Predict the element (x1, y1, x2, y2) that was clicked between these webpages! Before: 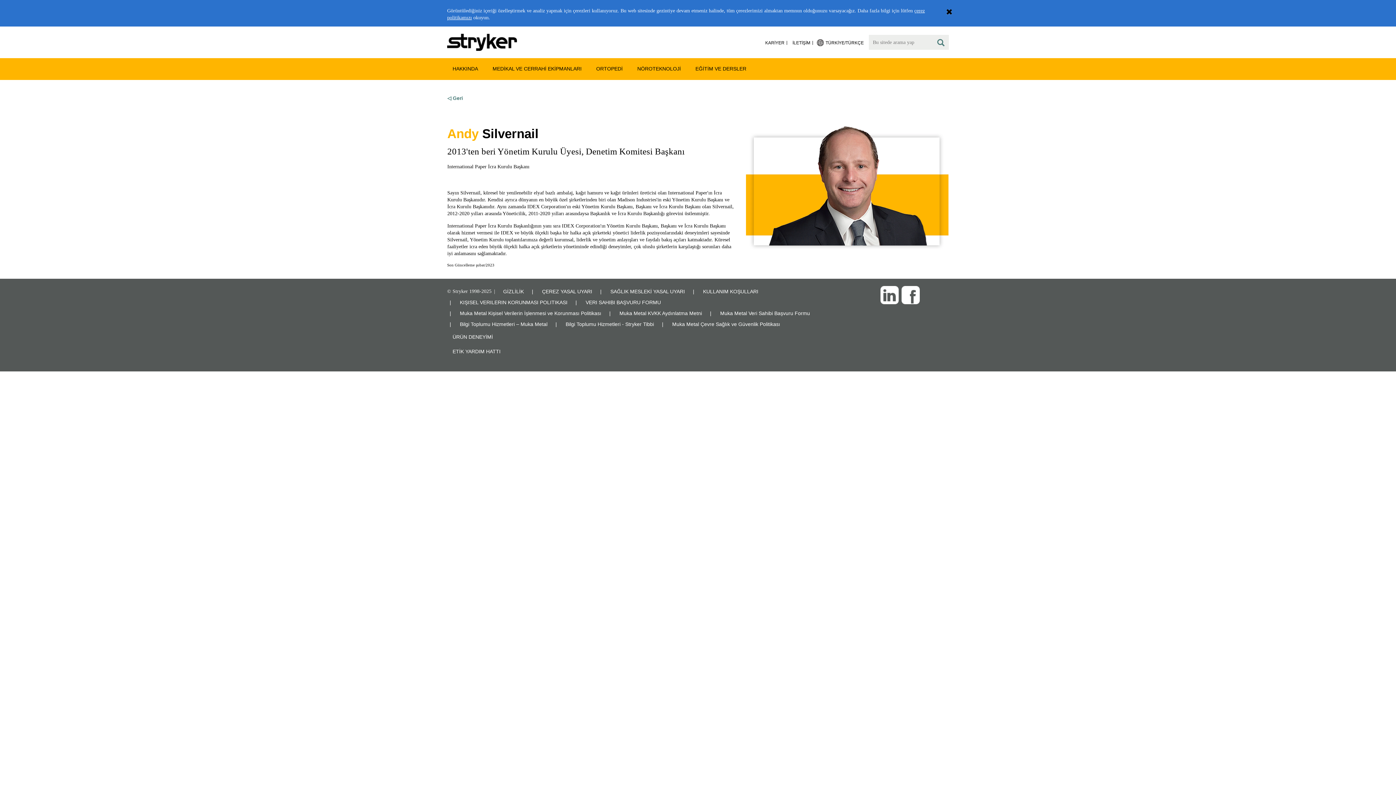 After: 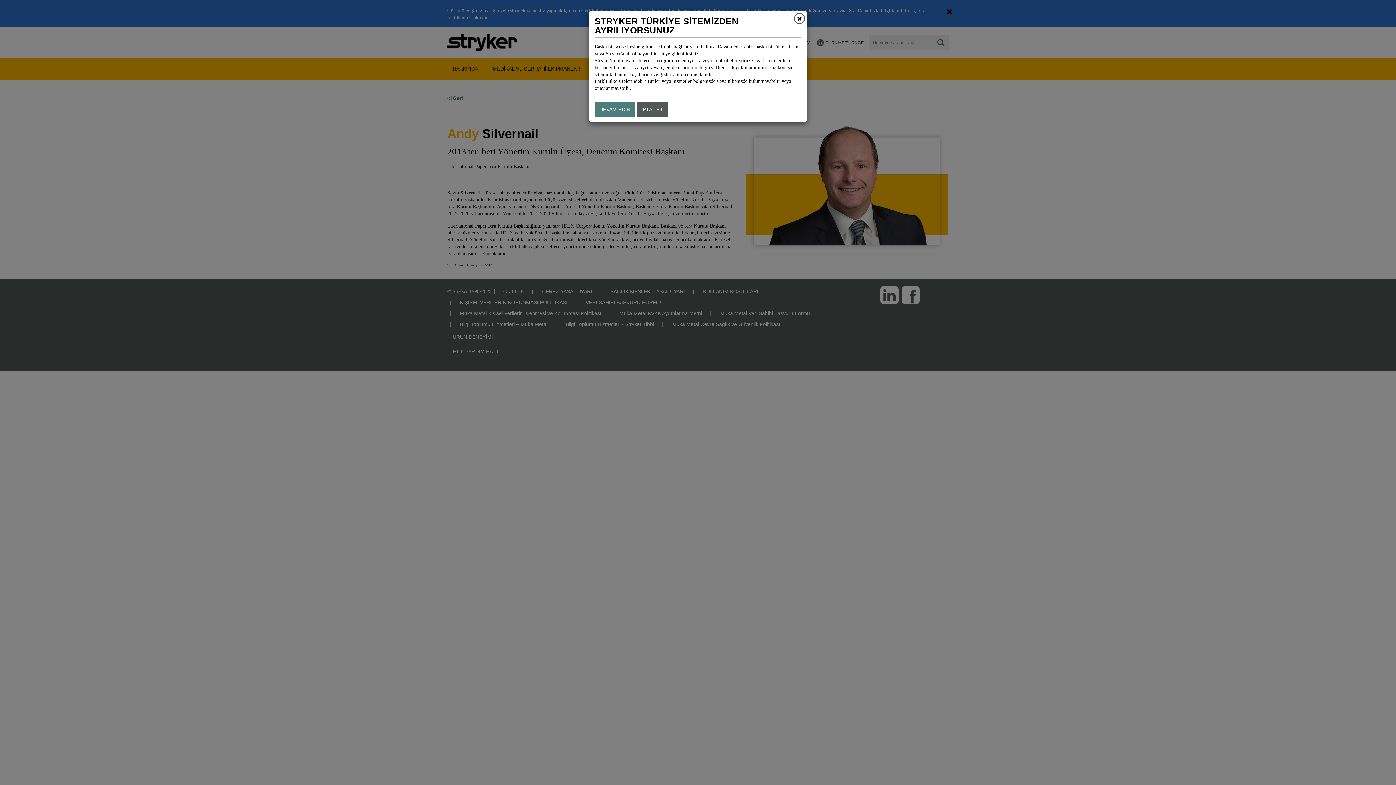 Action: bbox: (447, 346, 506, 357) label: ETİK YARDIM HATTI